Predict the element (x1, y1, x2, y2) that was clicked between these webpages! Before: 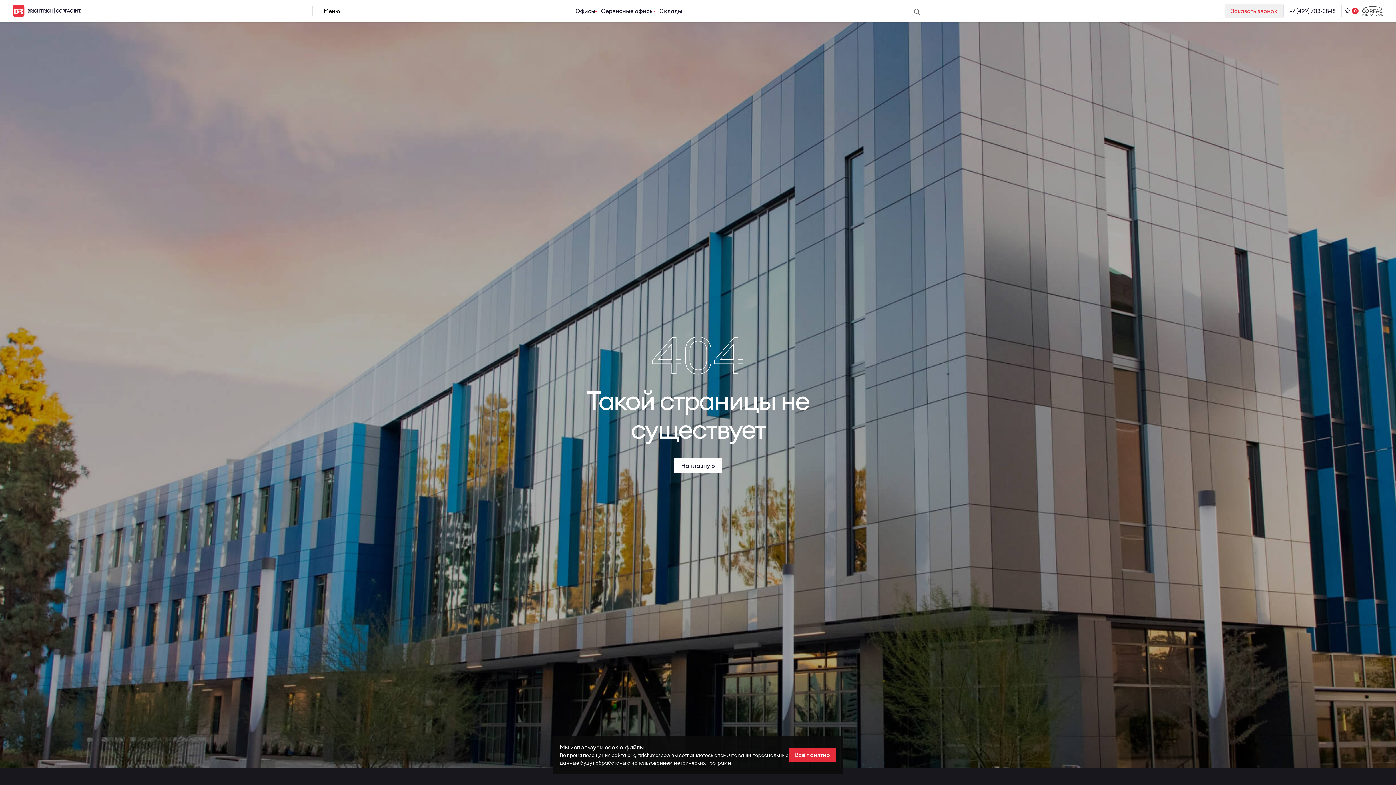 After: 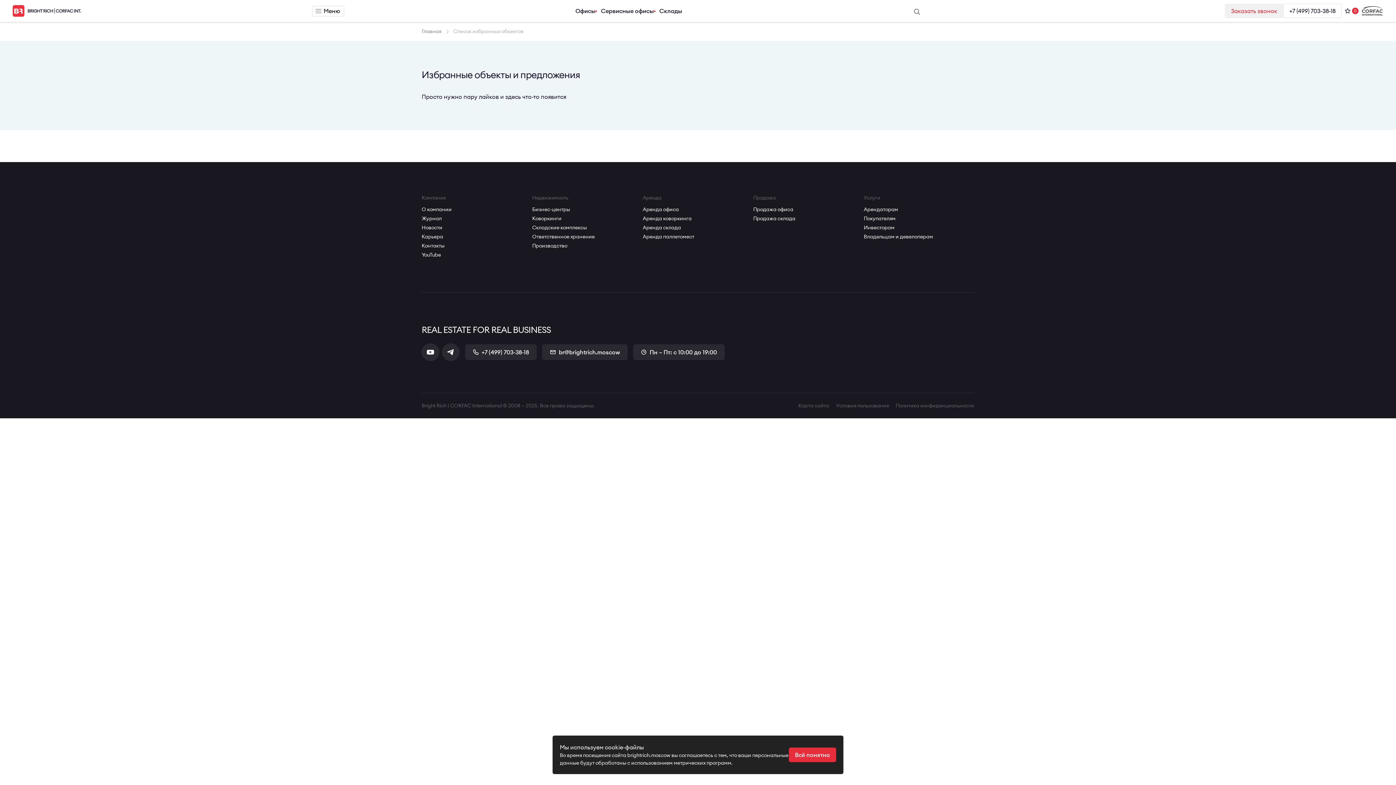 Action: label: 0 bbox: (1342, 4, 1361, 17)